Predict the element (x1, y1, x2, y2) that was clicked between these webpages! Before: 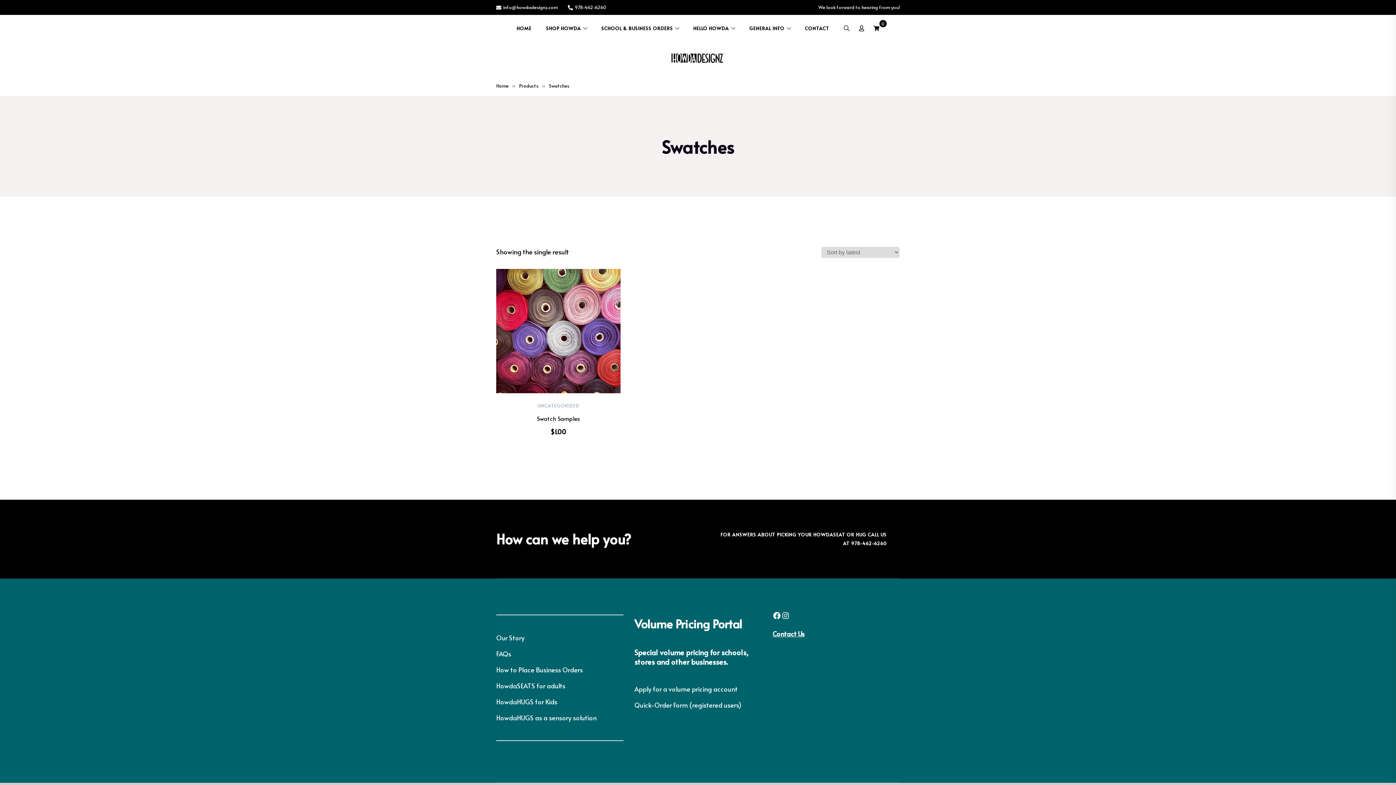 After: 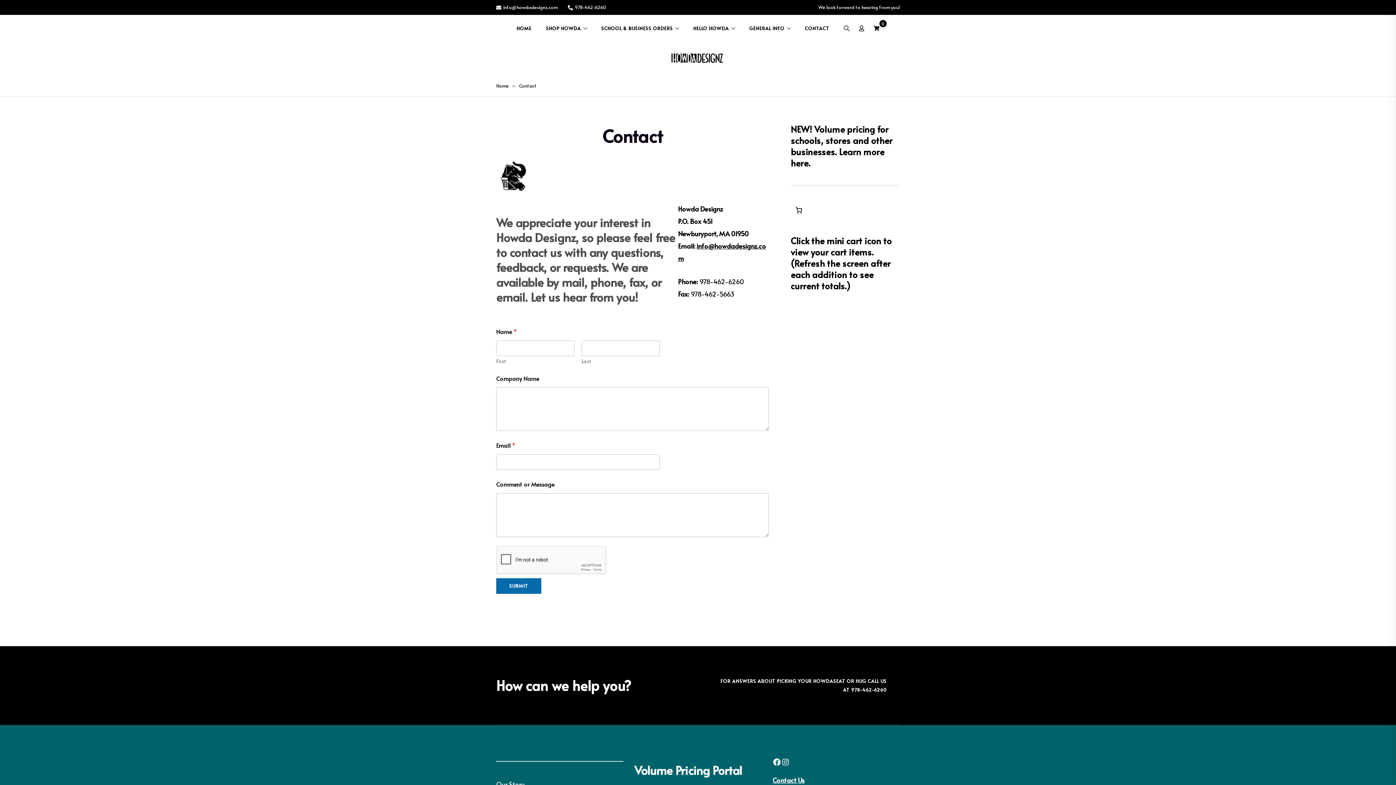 Action: label: Contact Us bbox: (772, 629, 804, 638)